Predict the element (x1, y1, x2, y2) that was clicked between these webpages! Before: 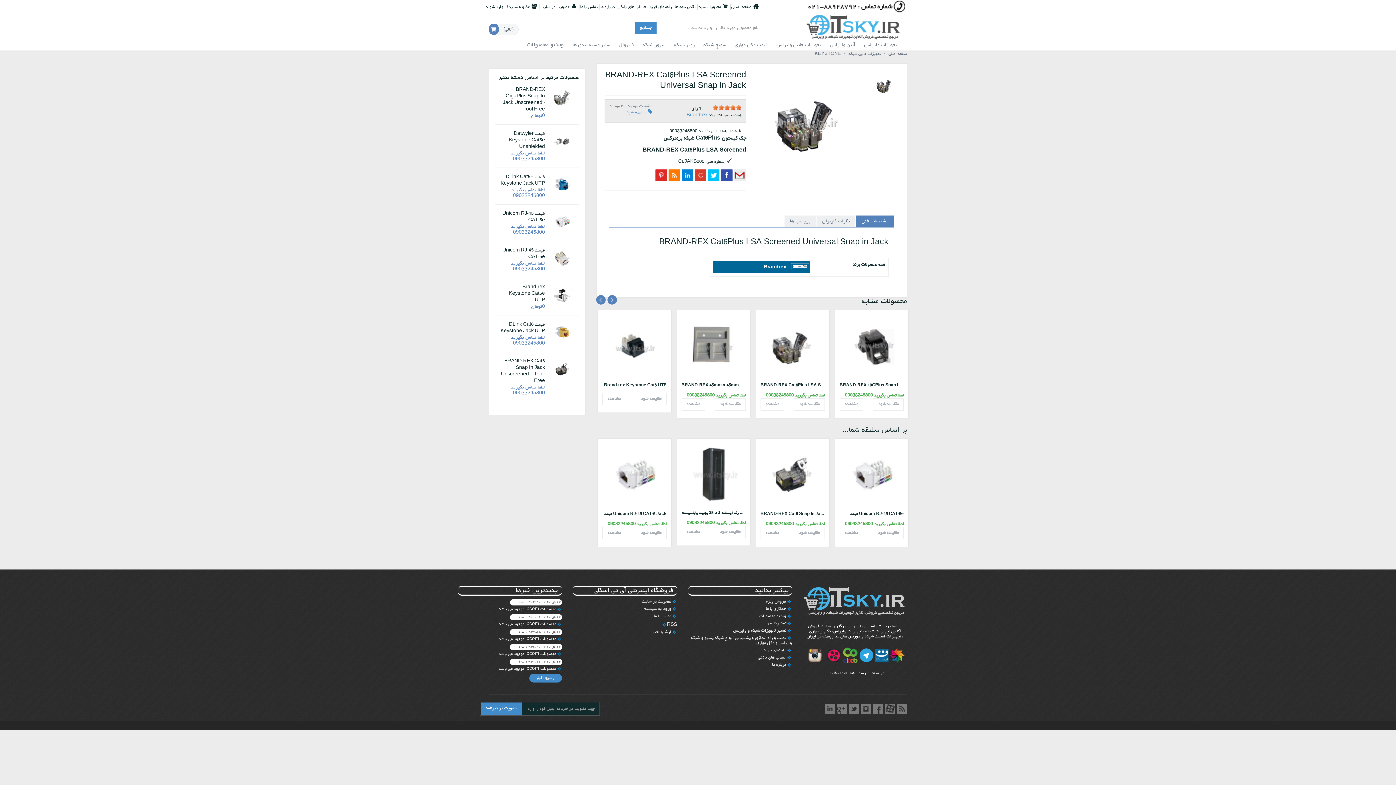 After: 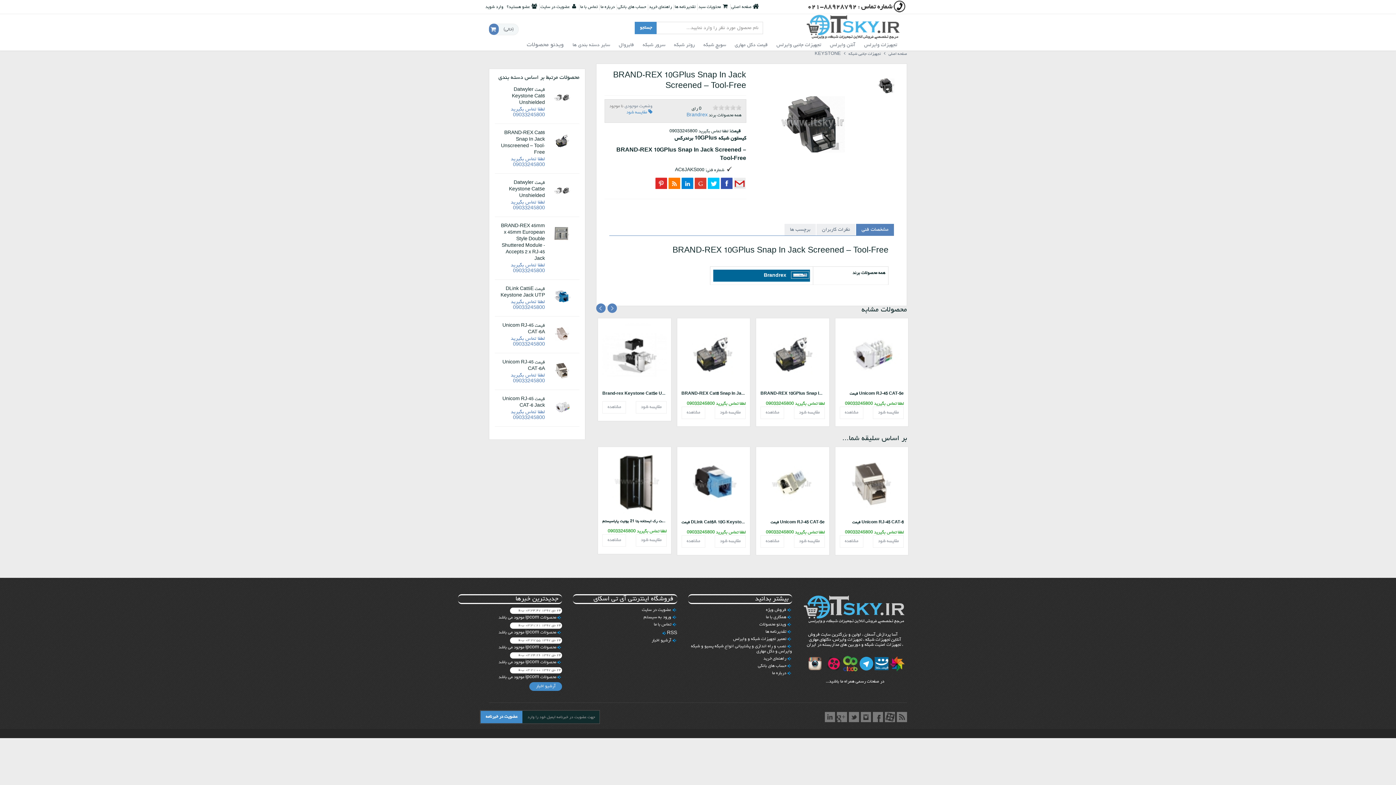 Action: bbox: (839, 383, 957, 387) label: BRAND-REX 10GPlus Snap In Jack Screened – Tool-Free